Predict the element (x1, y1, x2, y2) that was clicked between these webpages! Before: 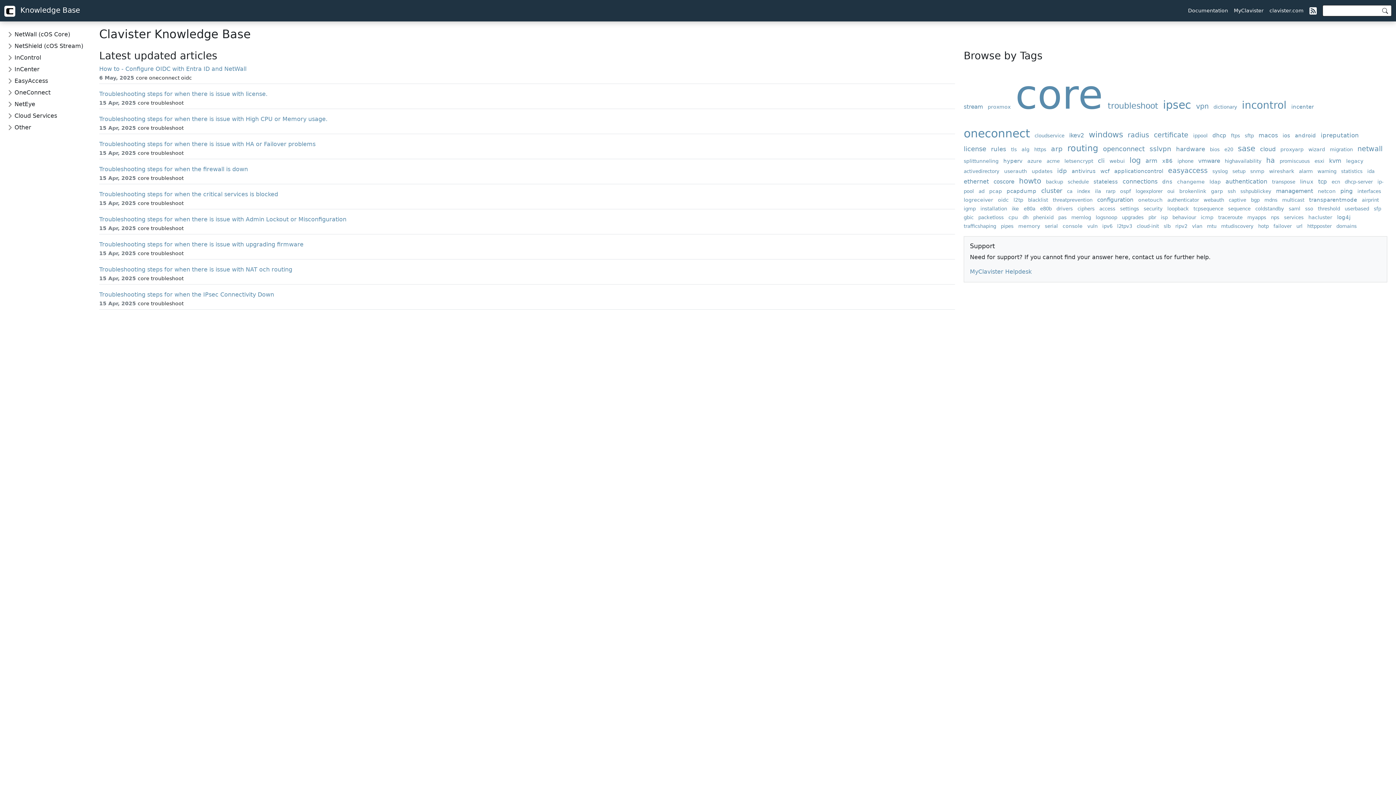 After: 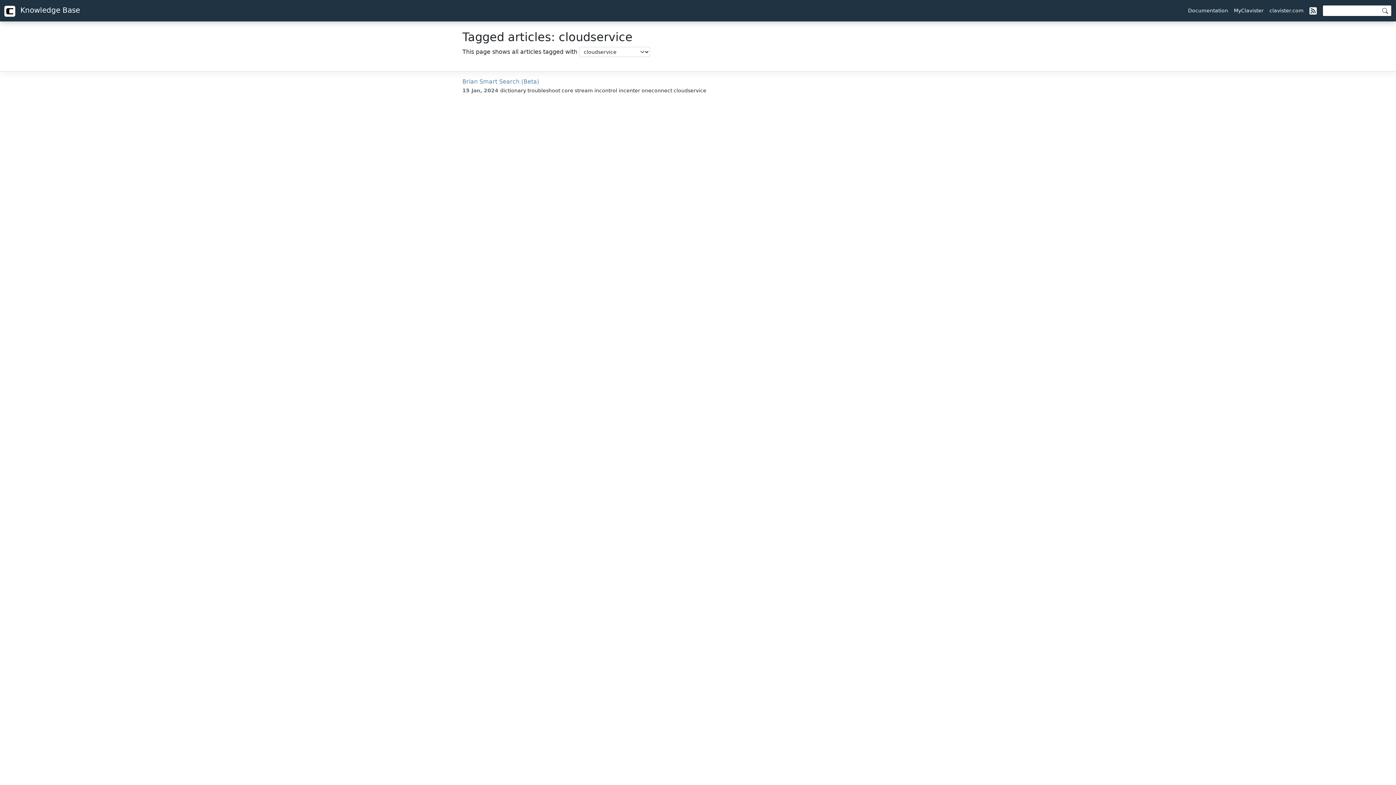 Action: bbox: (1034, 133, 1067, 138) label: cloudservice